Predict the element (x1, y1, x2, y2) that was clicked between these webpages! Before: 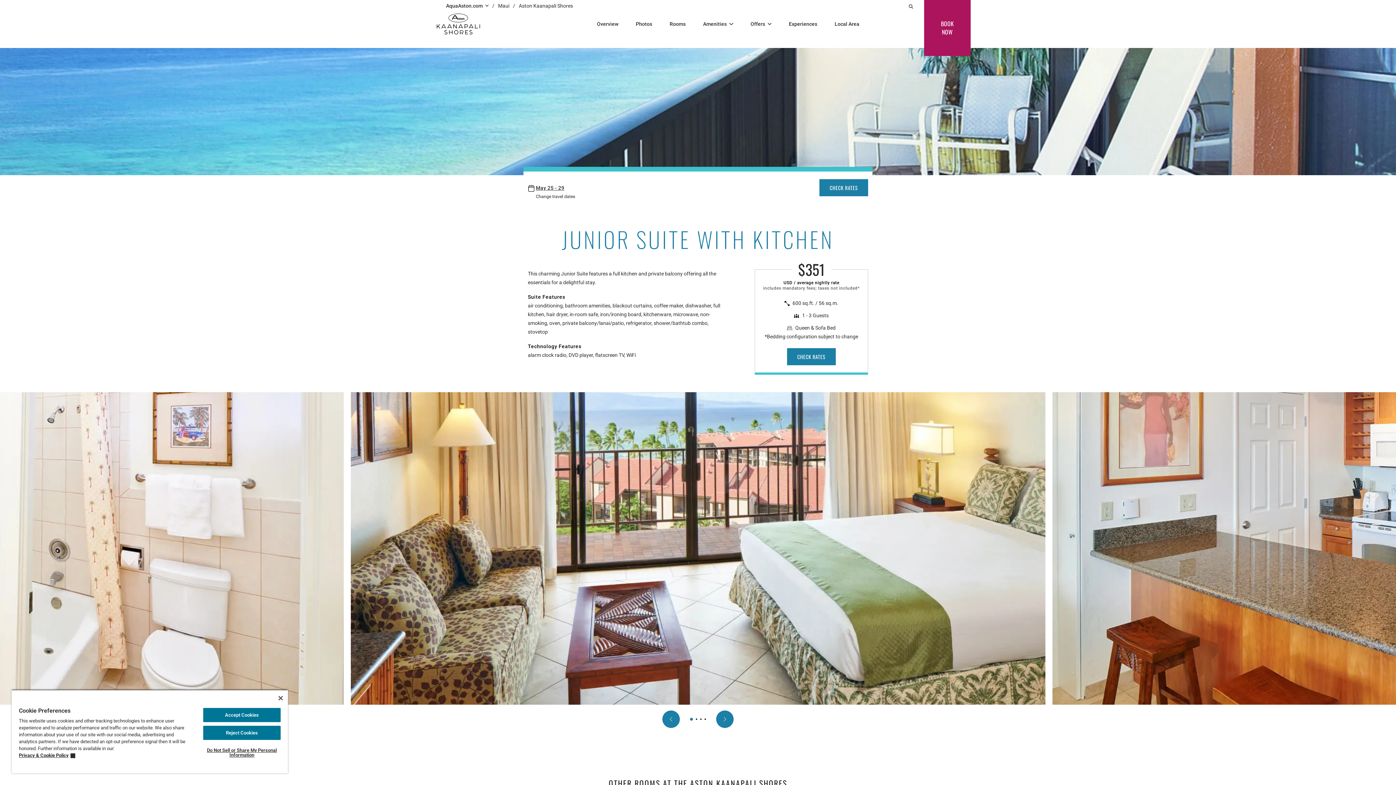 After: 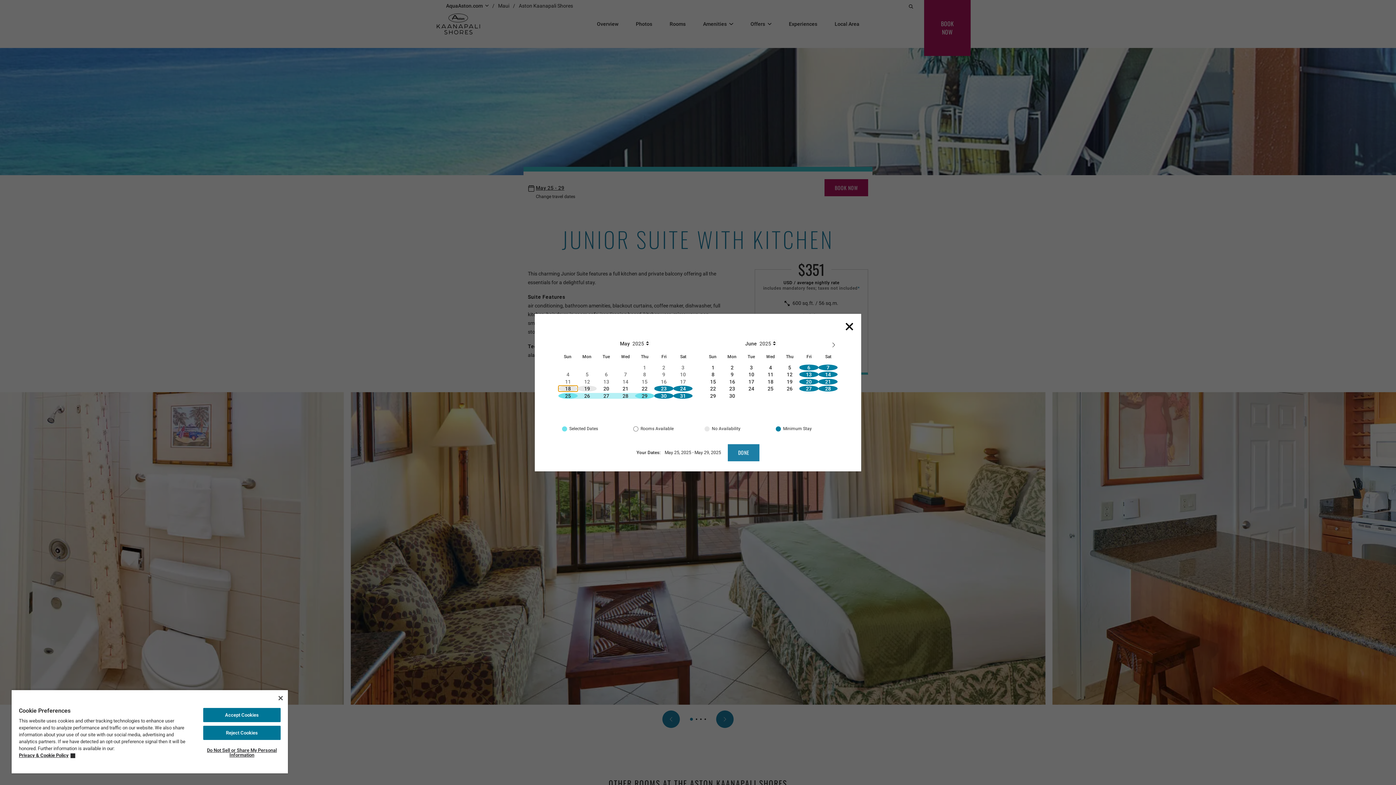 Action: label: Change travel dates for the Junior Suite with Kitchen at Aston Kaanapali Shores bbox: (536, 183, 575, 201)